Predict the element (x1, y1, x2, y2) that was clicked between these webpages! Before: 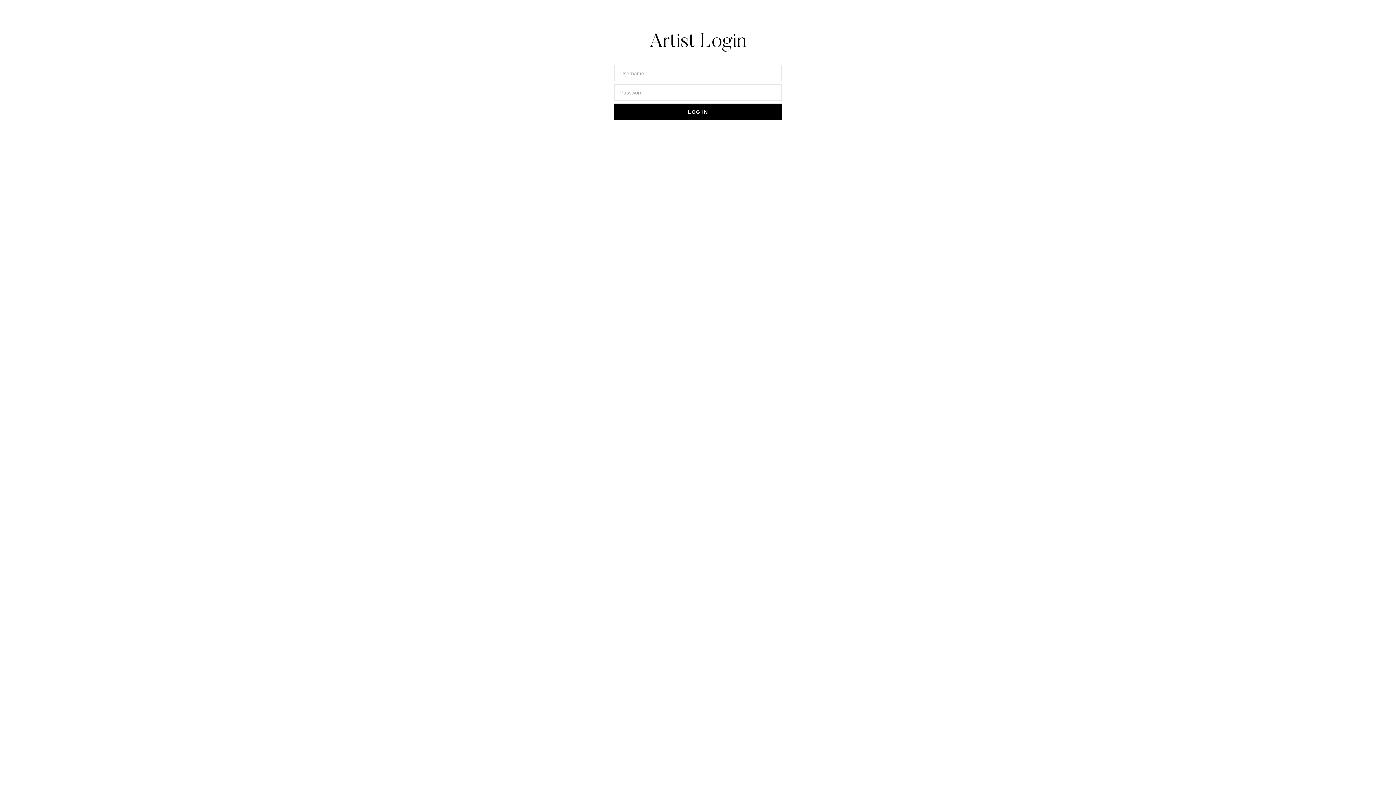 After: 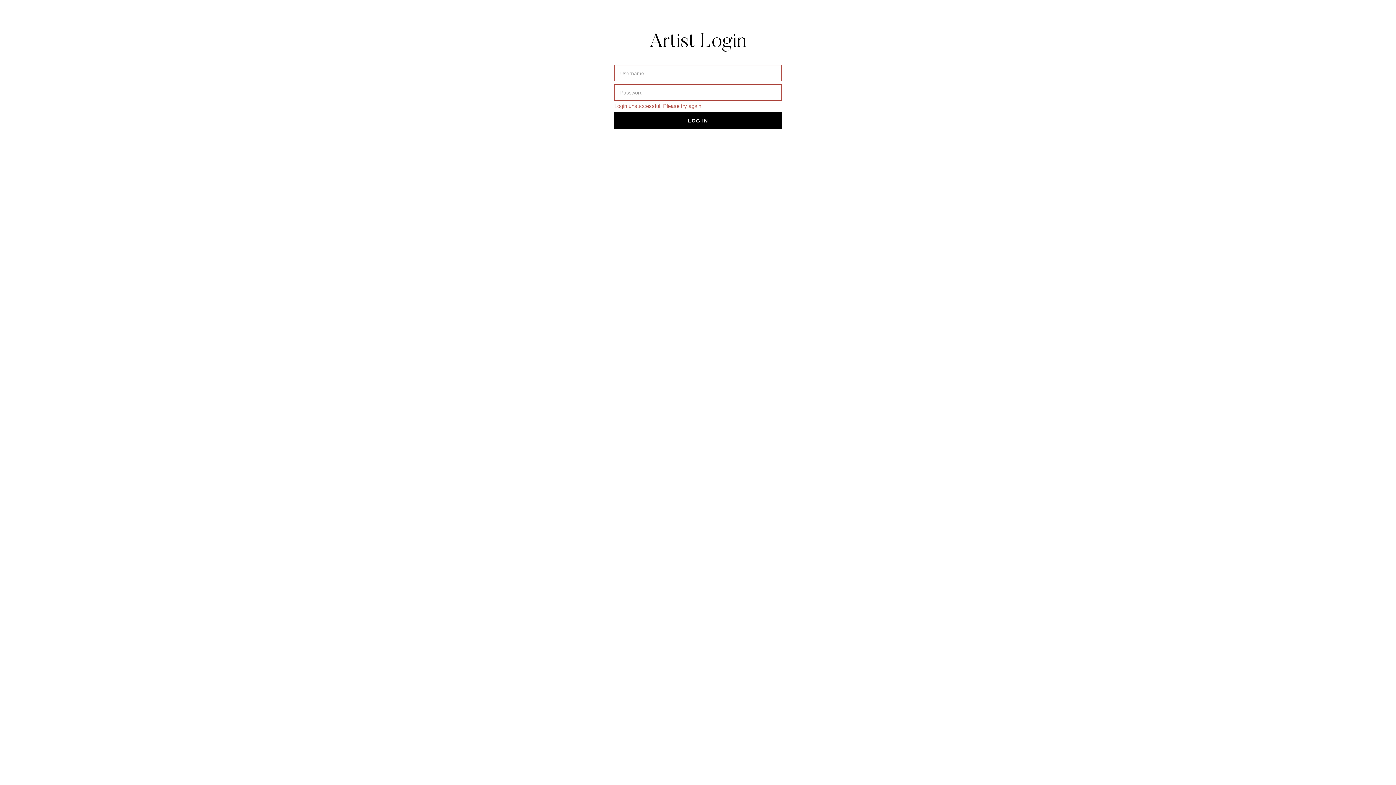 Action: bbox: (614, 103, 781, 120) label: LOG IN